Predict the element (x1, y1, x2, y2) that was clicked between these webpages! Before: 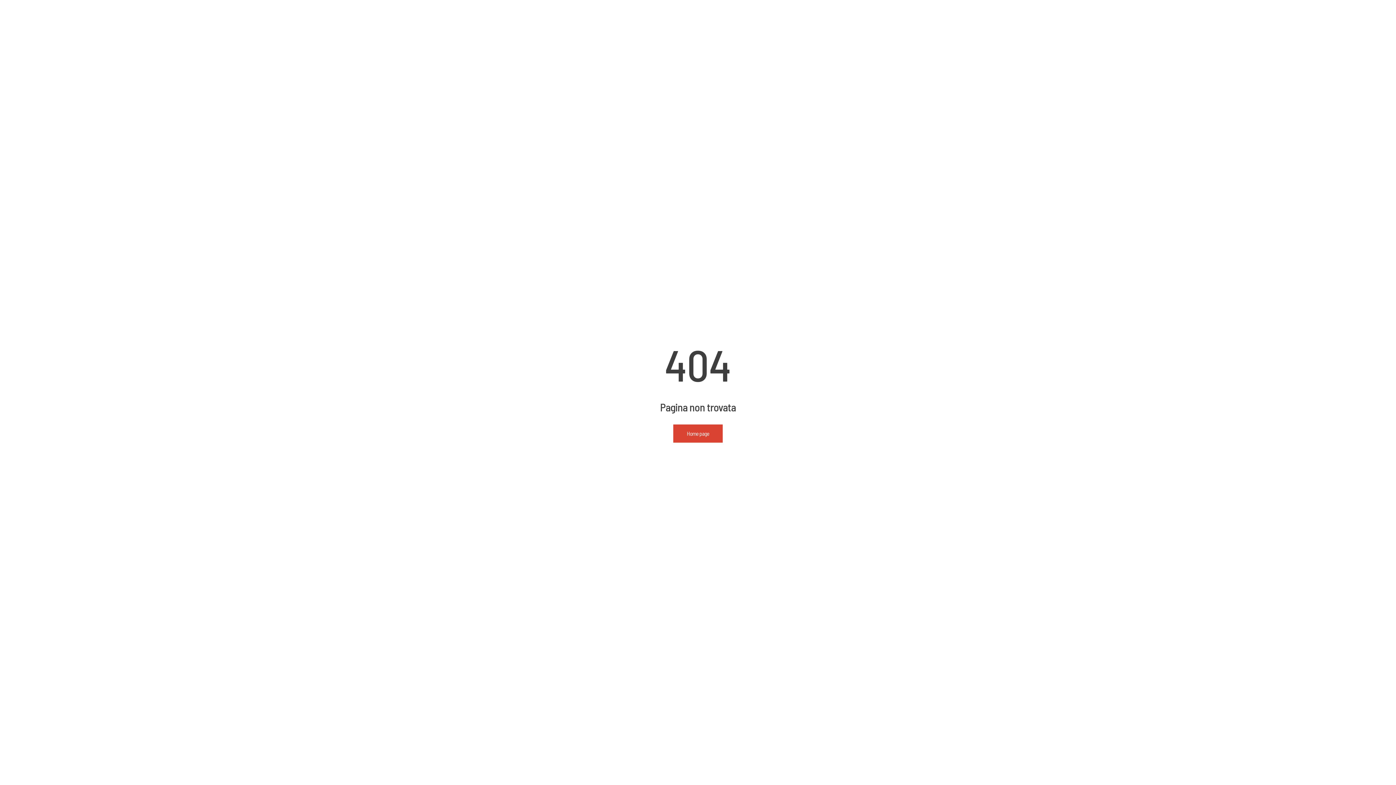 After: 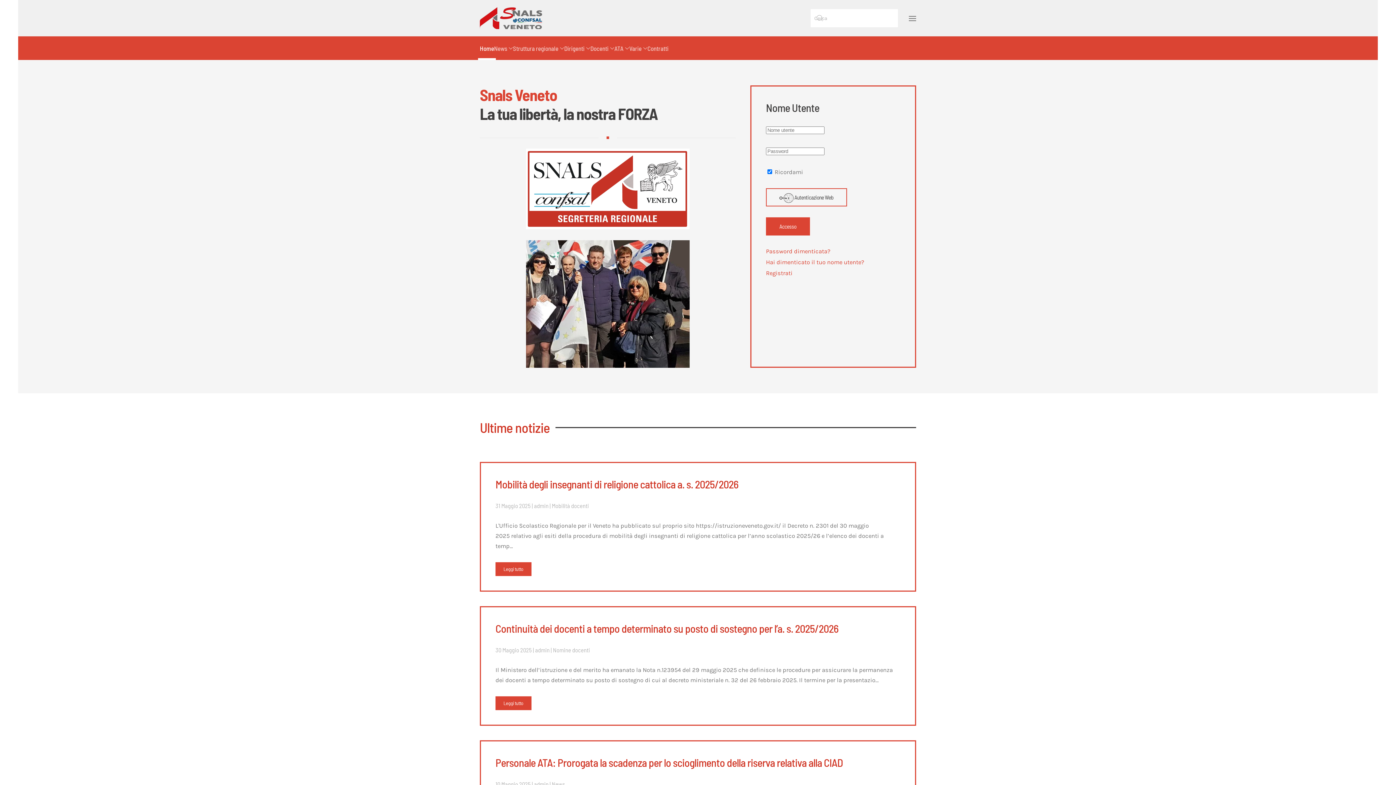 Action: bbox: (673, 424, 722, 442) label: Home page